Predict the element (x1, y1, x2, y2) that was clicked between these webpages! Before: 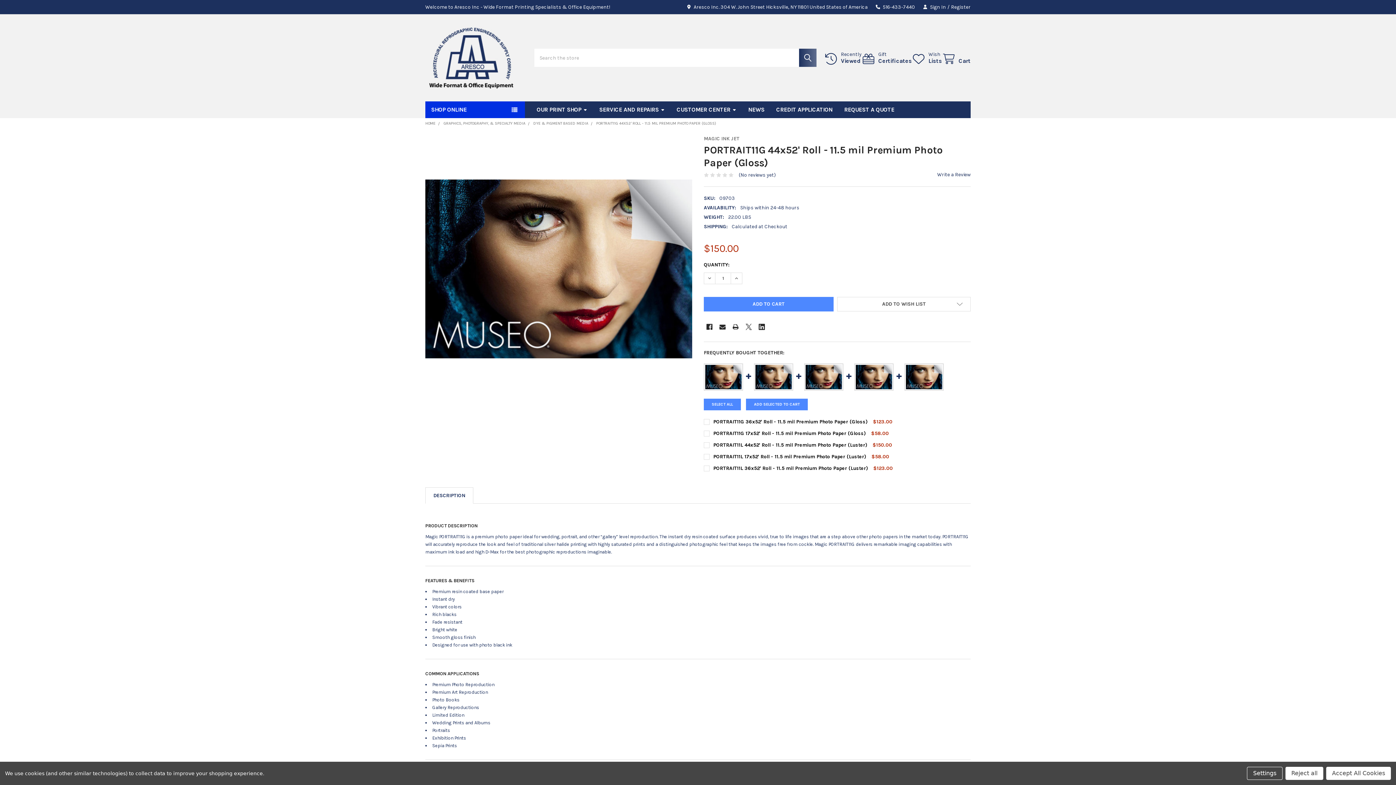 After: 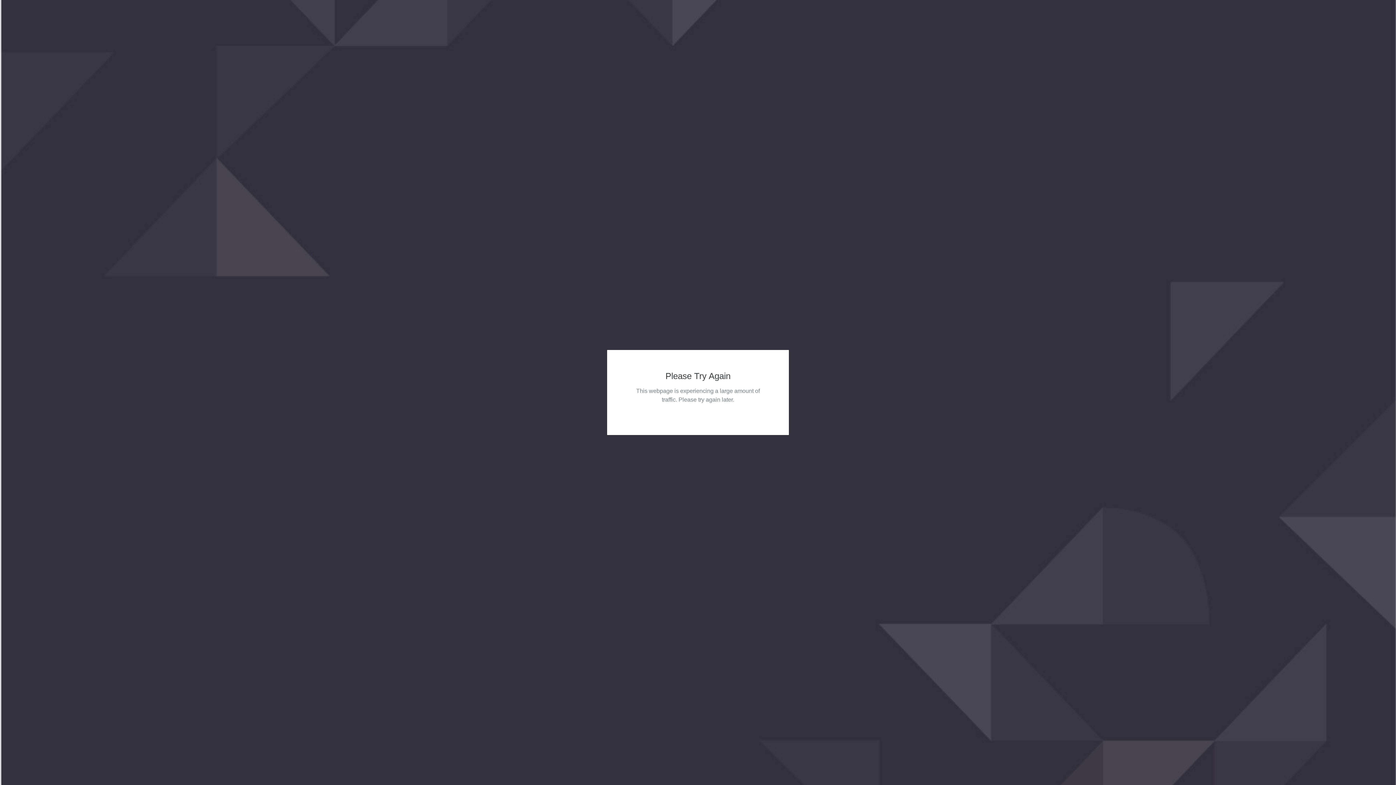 Action: label: Register bbox: (947, 0, 970, 14)